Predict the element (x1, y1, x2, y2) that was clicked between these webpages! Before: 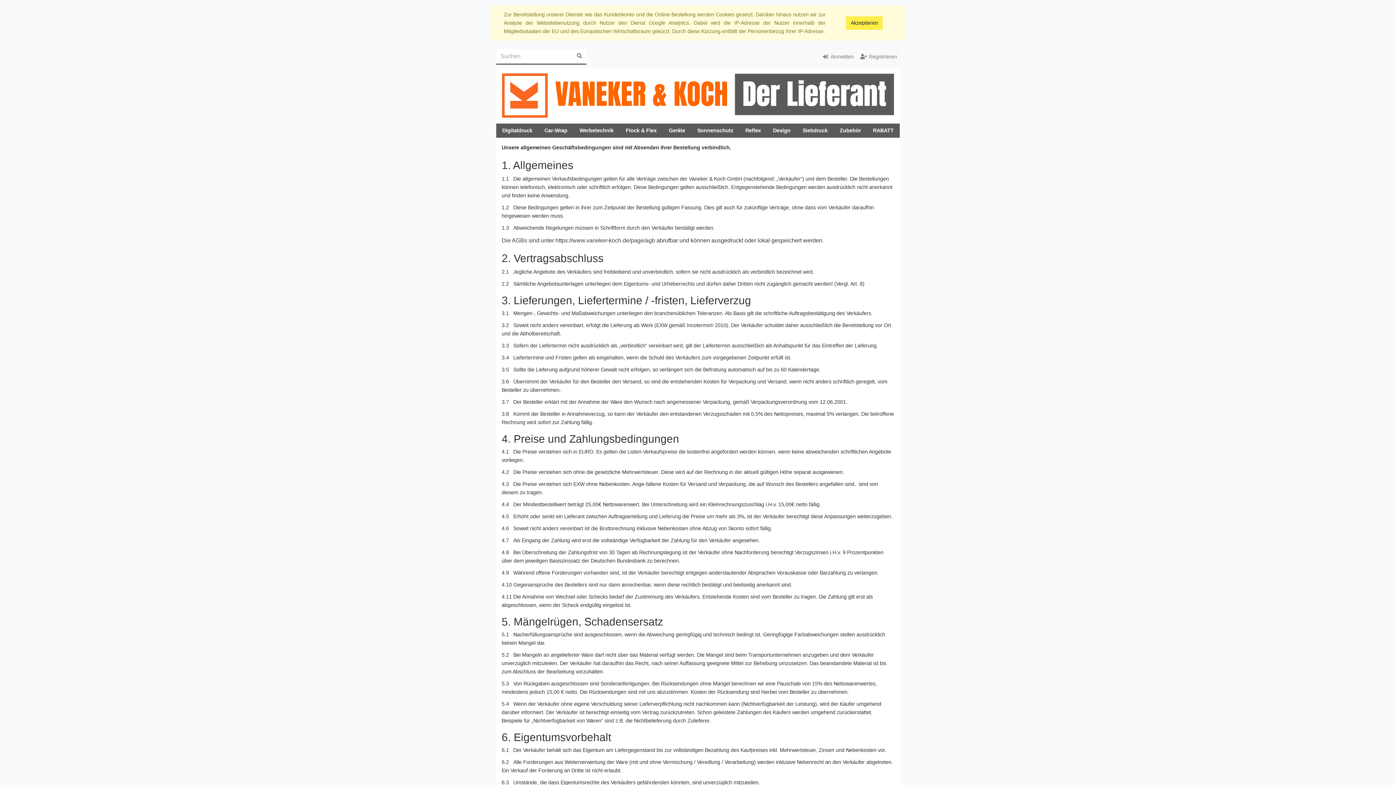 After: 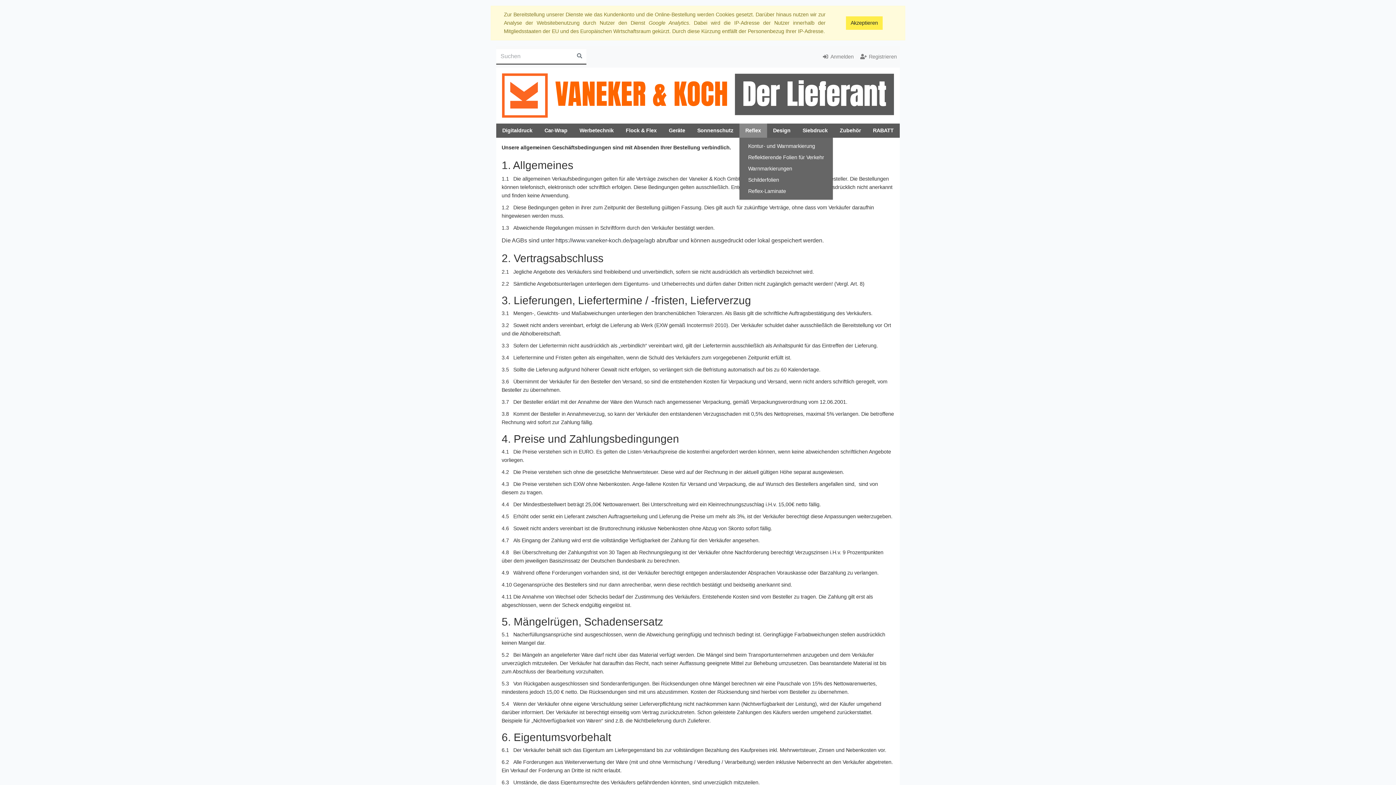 Action: label: Reflex bbox: (739, 123, 767, 137)